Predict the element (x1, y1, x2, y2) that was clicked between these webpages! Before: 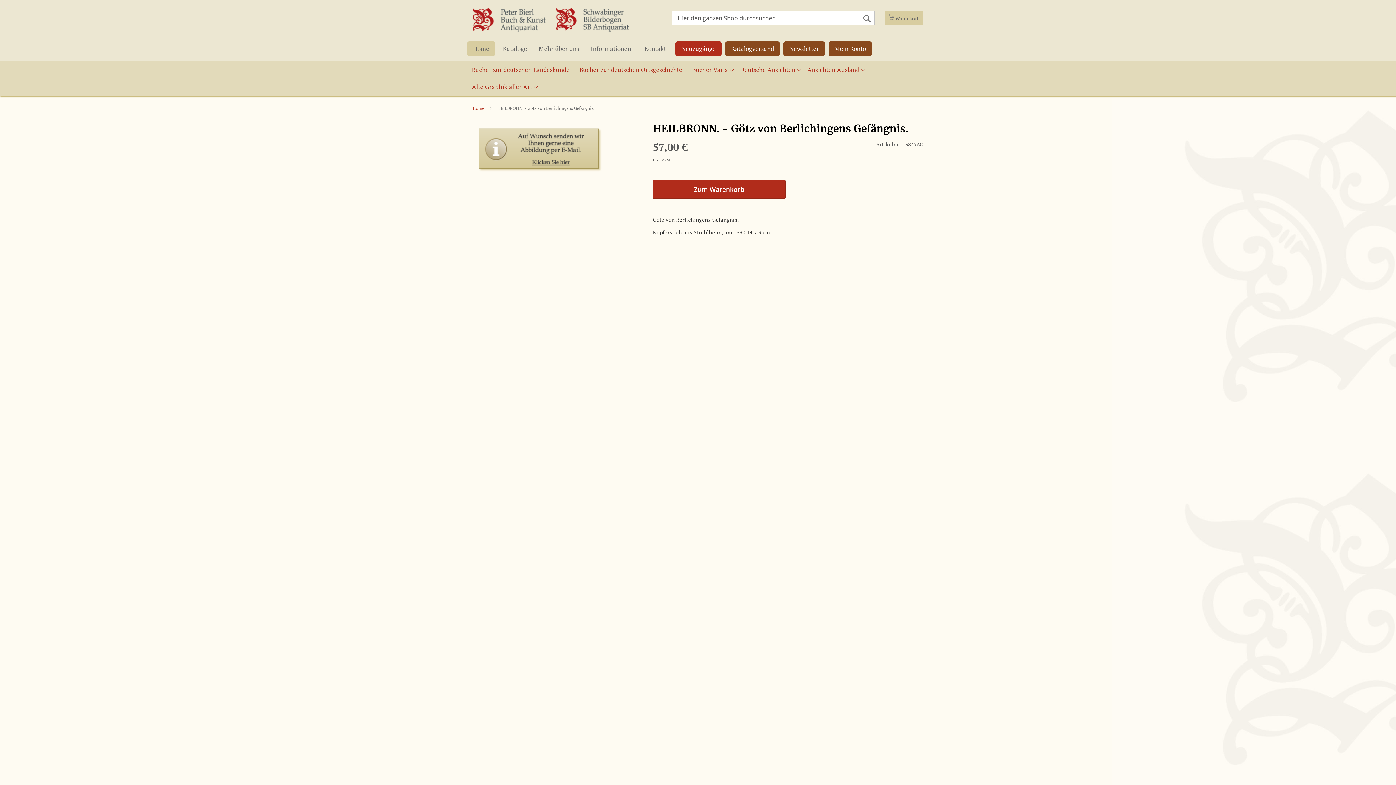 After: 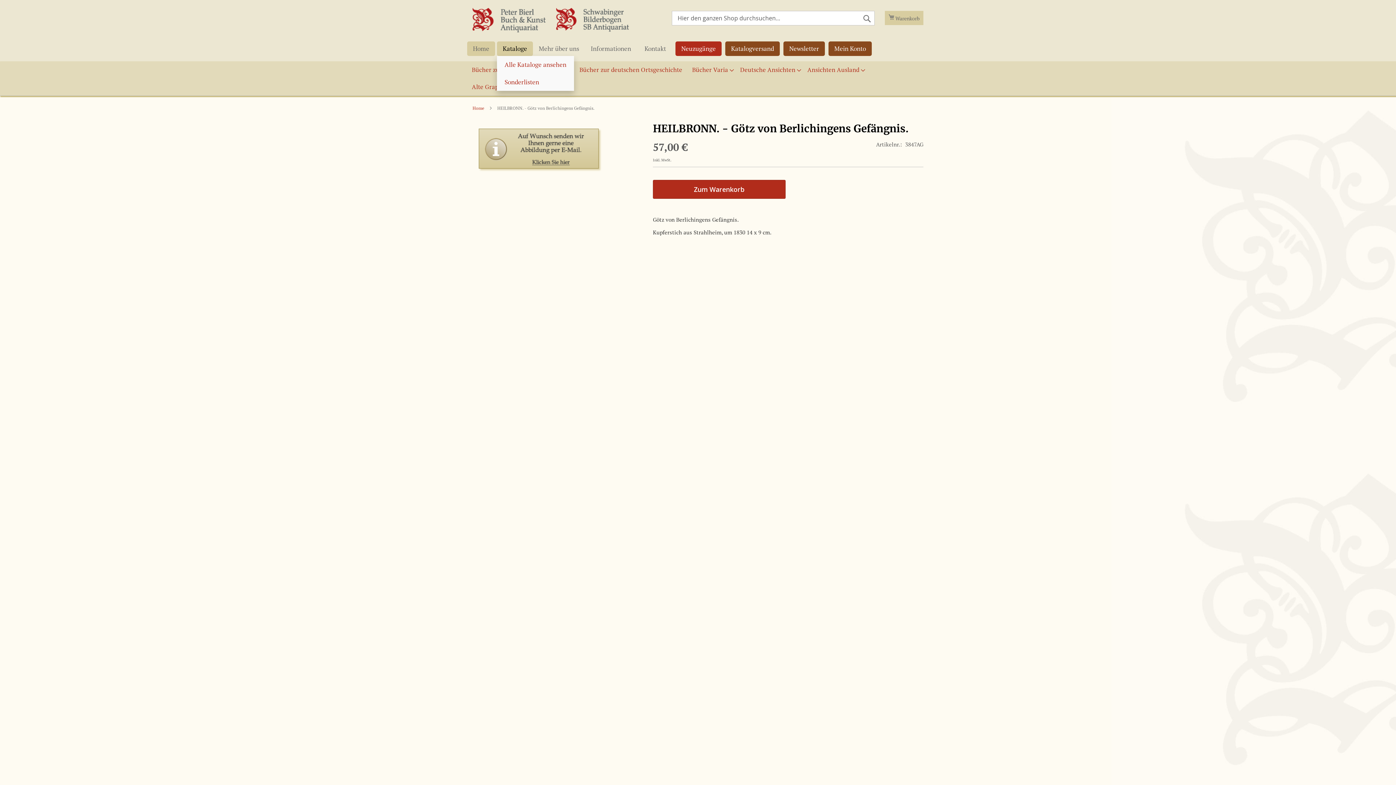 Action: label: Kataloge bbox: (497, 41, 533, 56)